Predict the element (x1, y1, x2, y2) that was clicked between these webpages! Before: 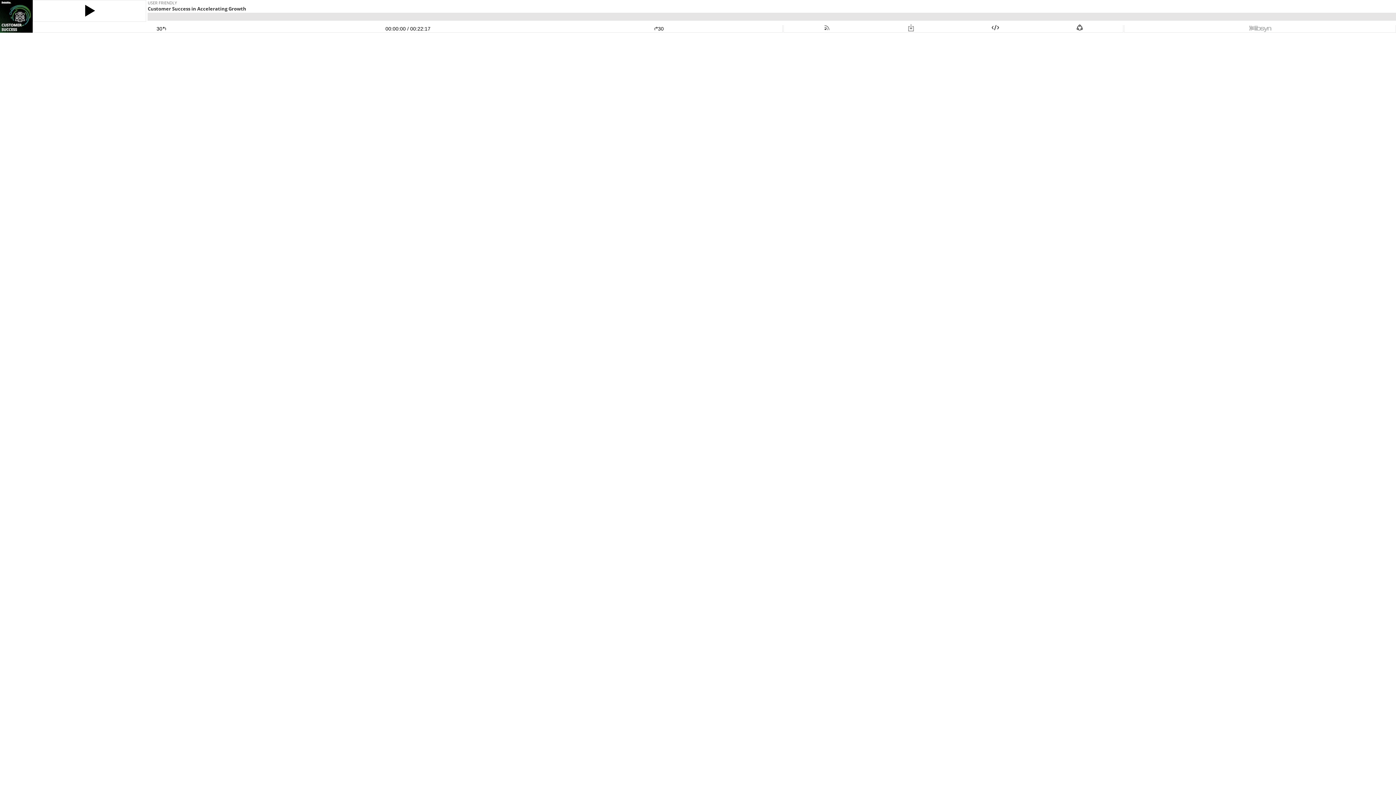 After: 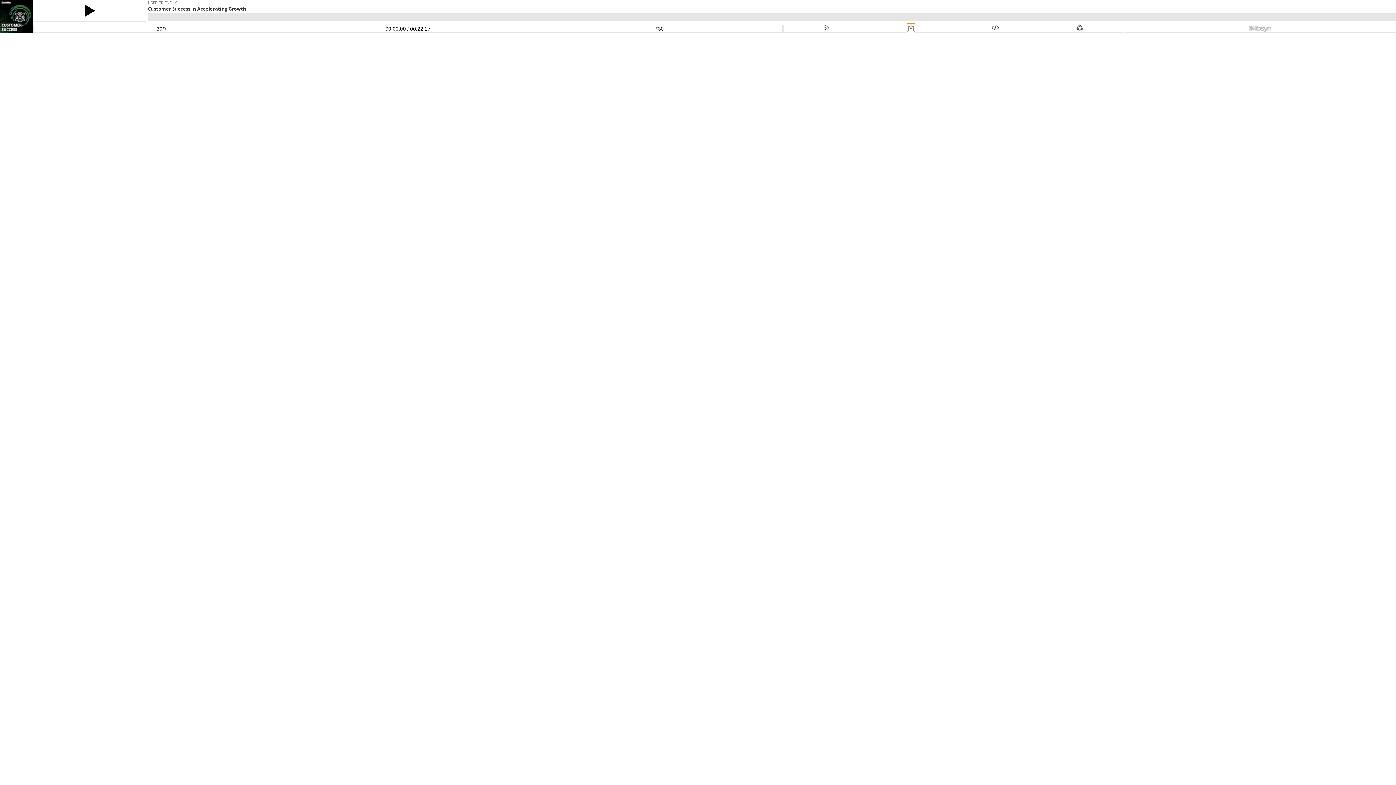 Action: bbox: (907, 25, 915, 31)